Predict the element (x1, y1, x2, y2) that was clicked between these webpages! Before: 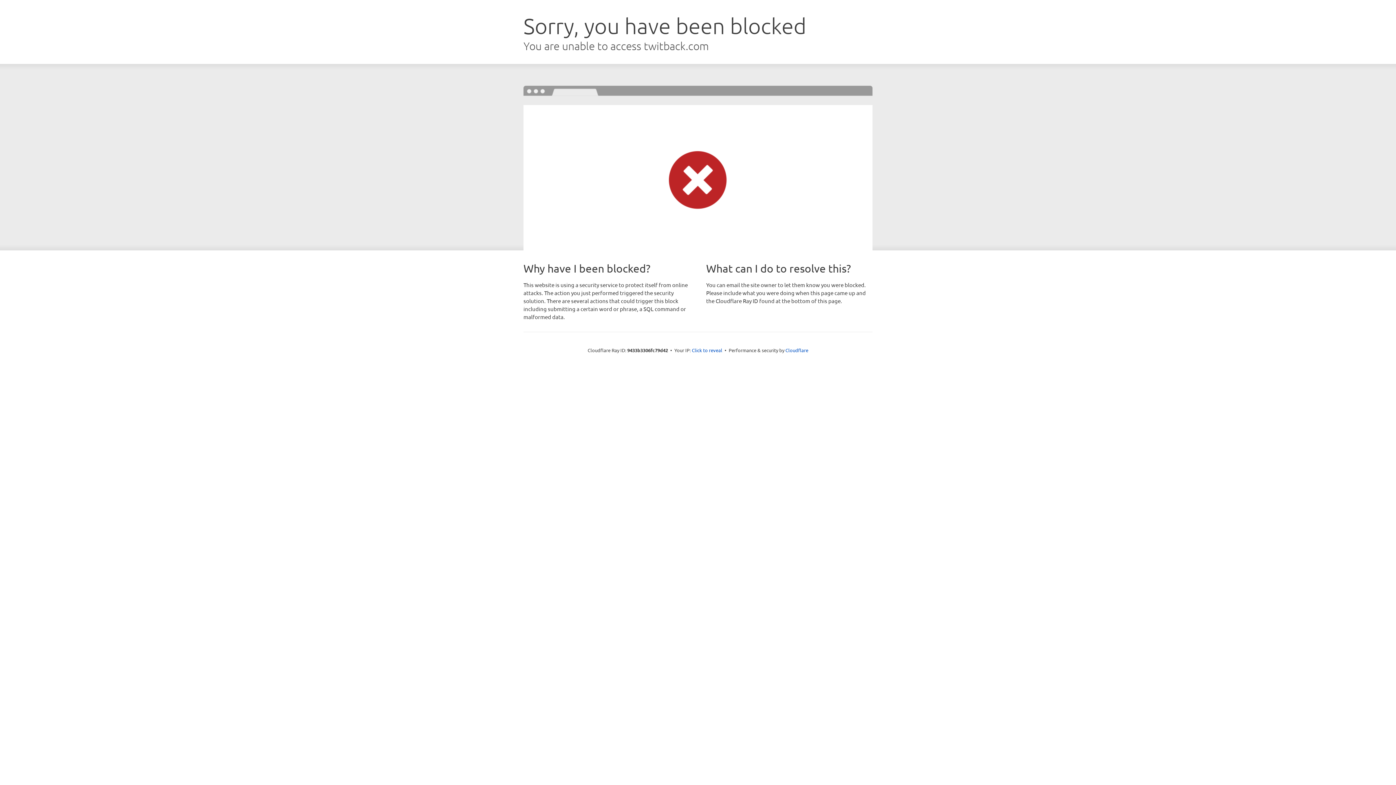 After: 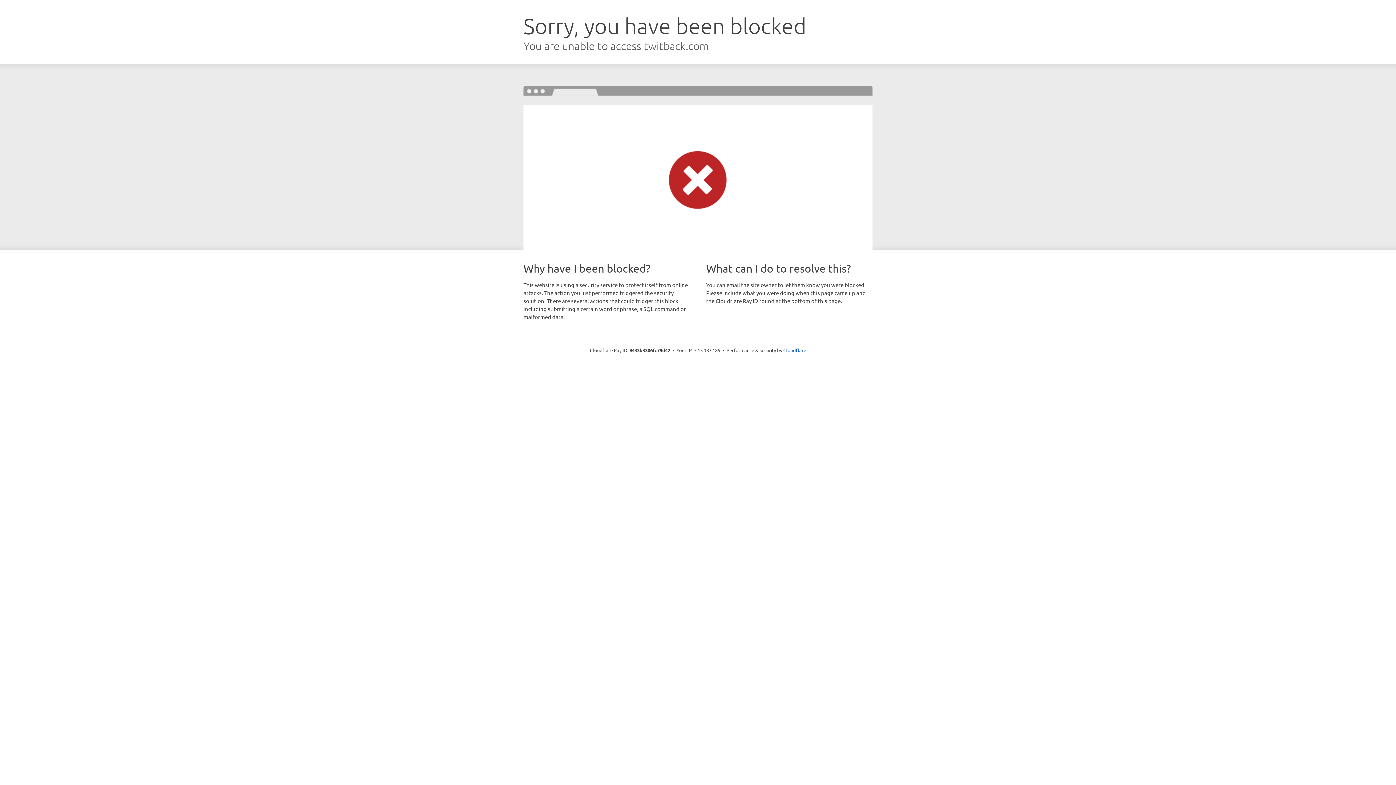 Action: bbox: (692, 346, 722, 353) label: Click to reveal